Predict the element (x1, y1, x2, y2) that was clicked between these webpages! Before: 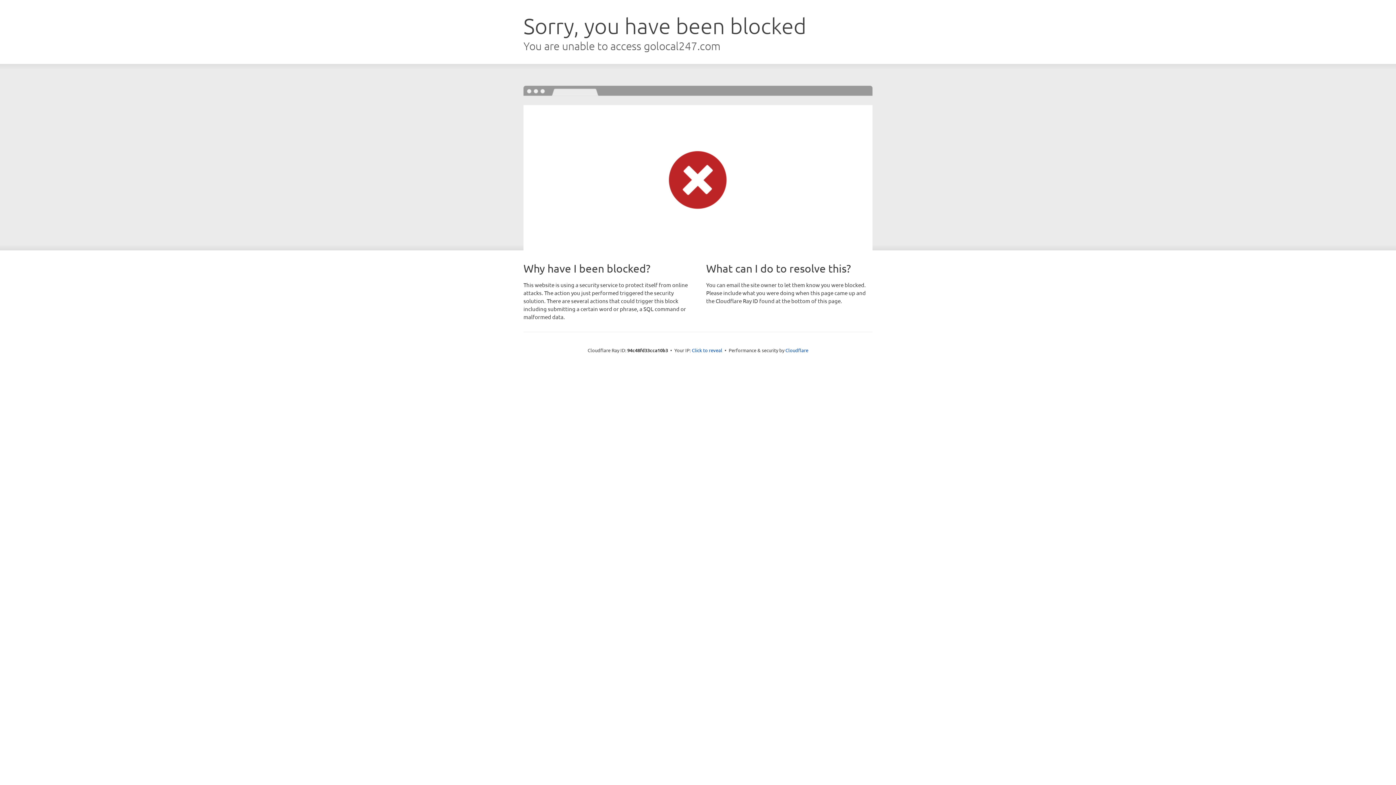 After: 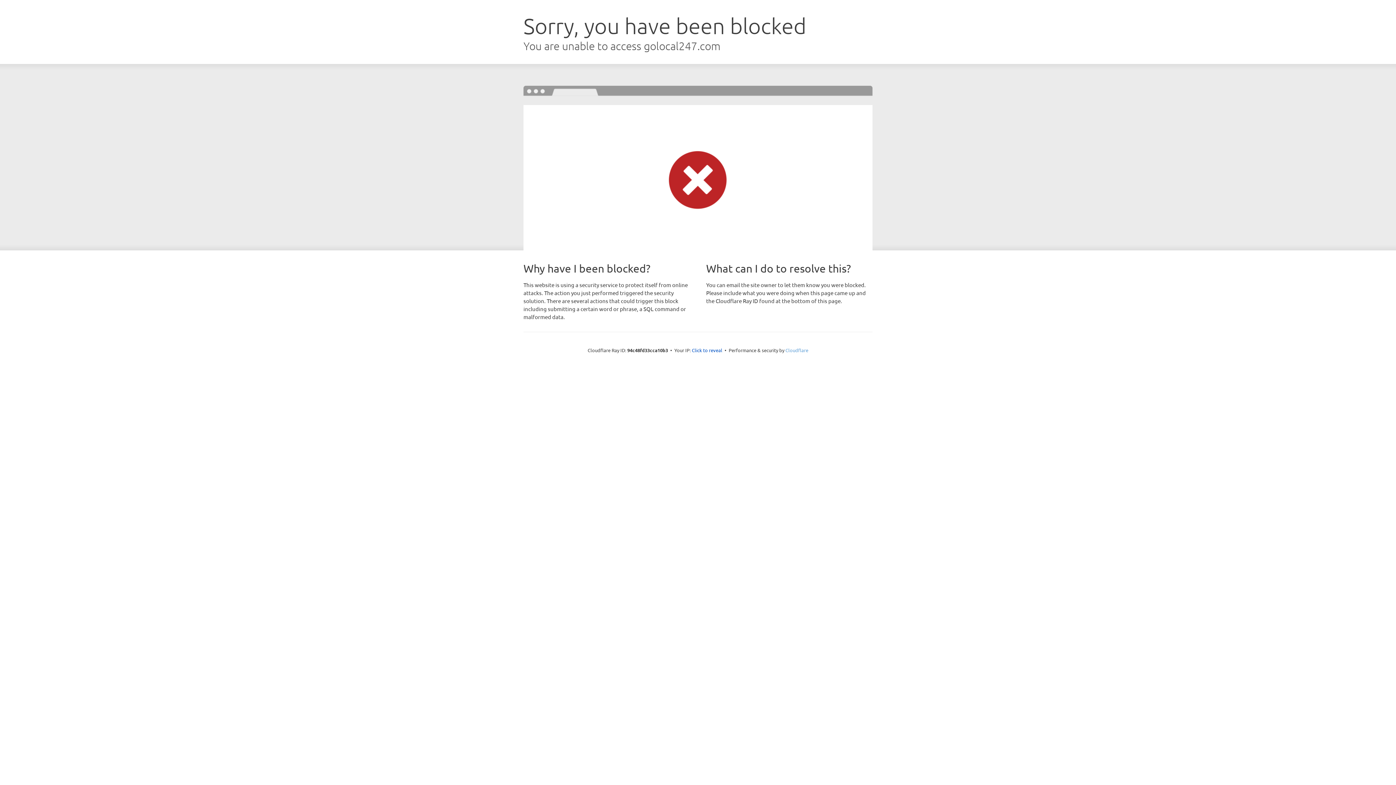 Action: label: Cloudflare bbox: (785, 347, 808, 353)